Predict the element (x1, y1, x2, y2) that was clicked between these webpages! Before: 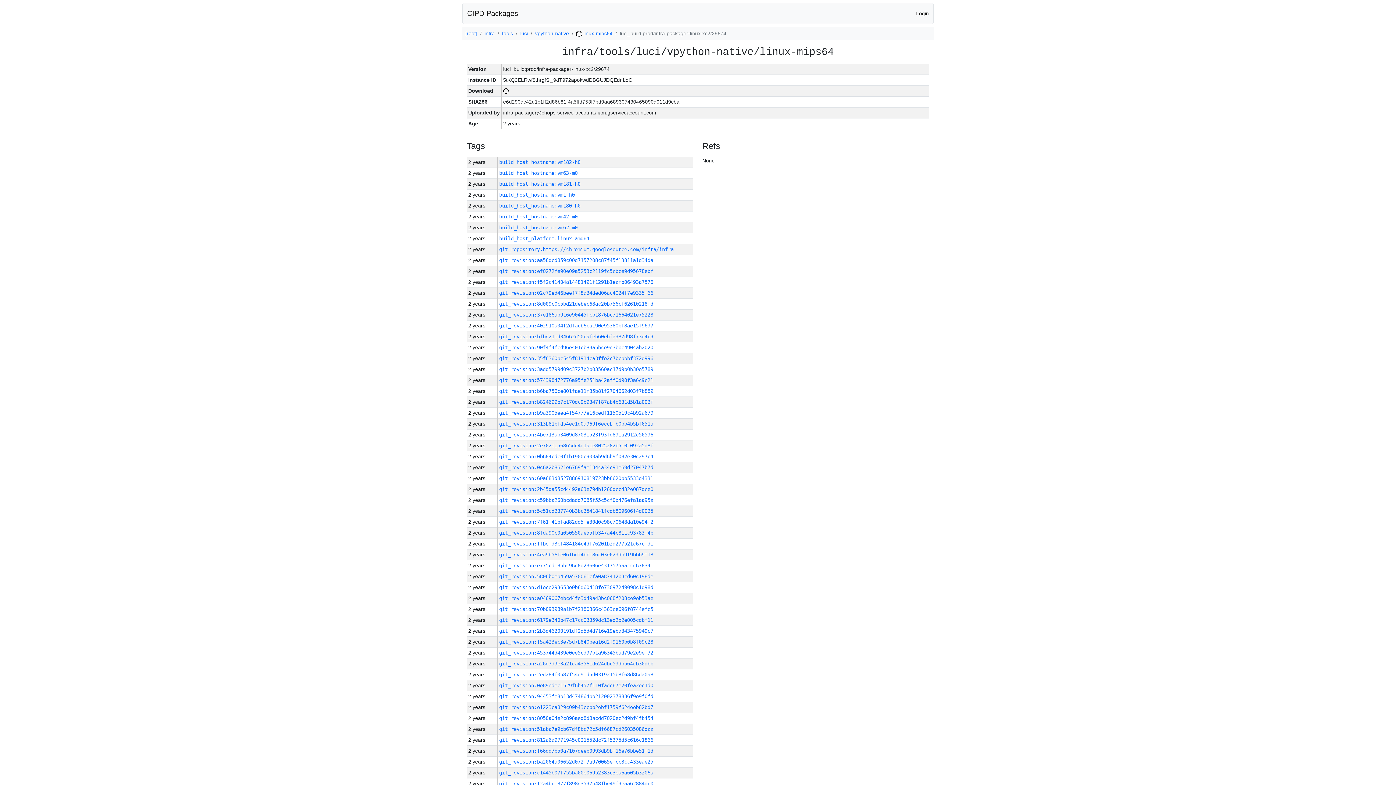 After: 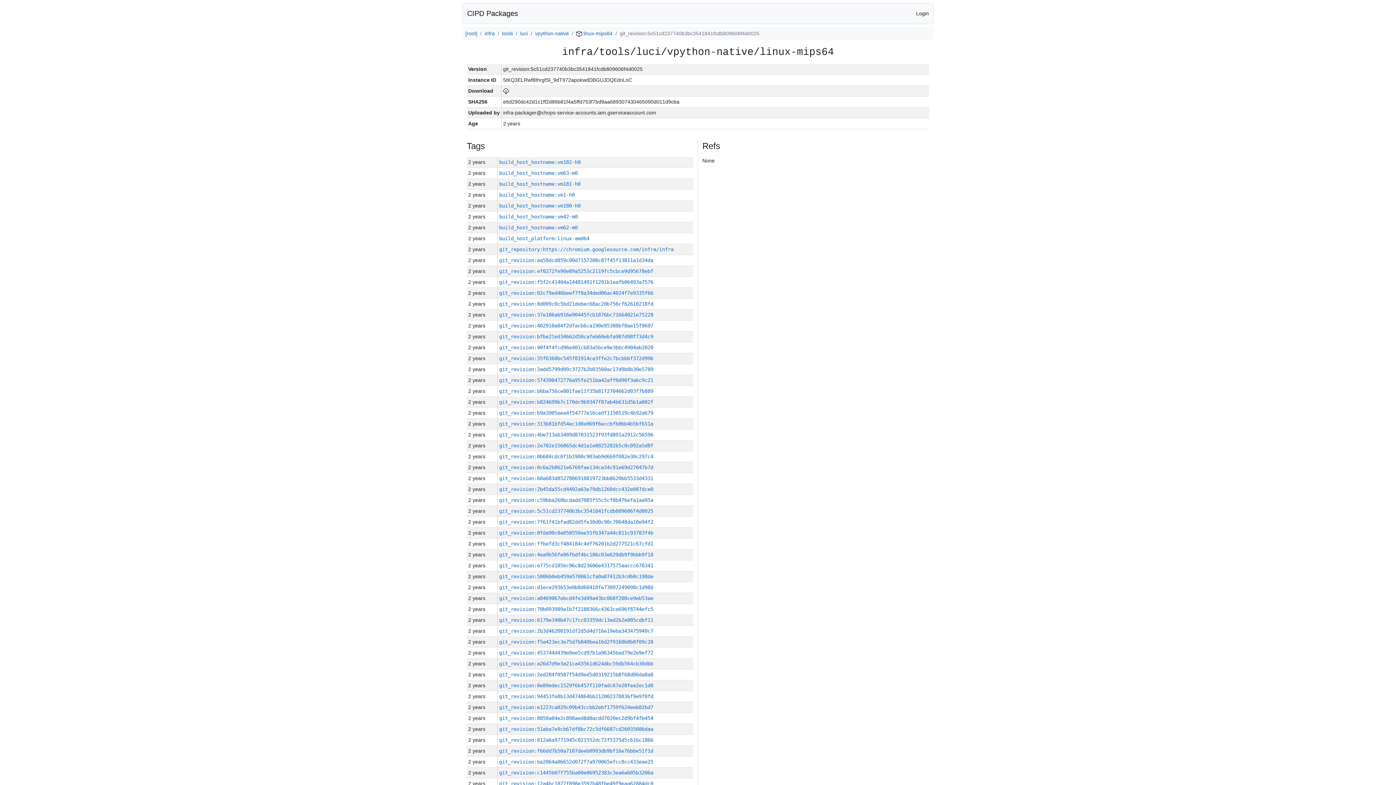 Action: bbox: (499, 508, 653, 514) label: git_revision:5c51cd237740b3bc3541841fcdb809606f4d0025